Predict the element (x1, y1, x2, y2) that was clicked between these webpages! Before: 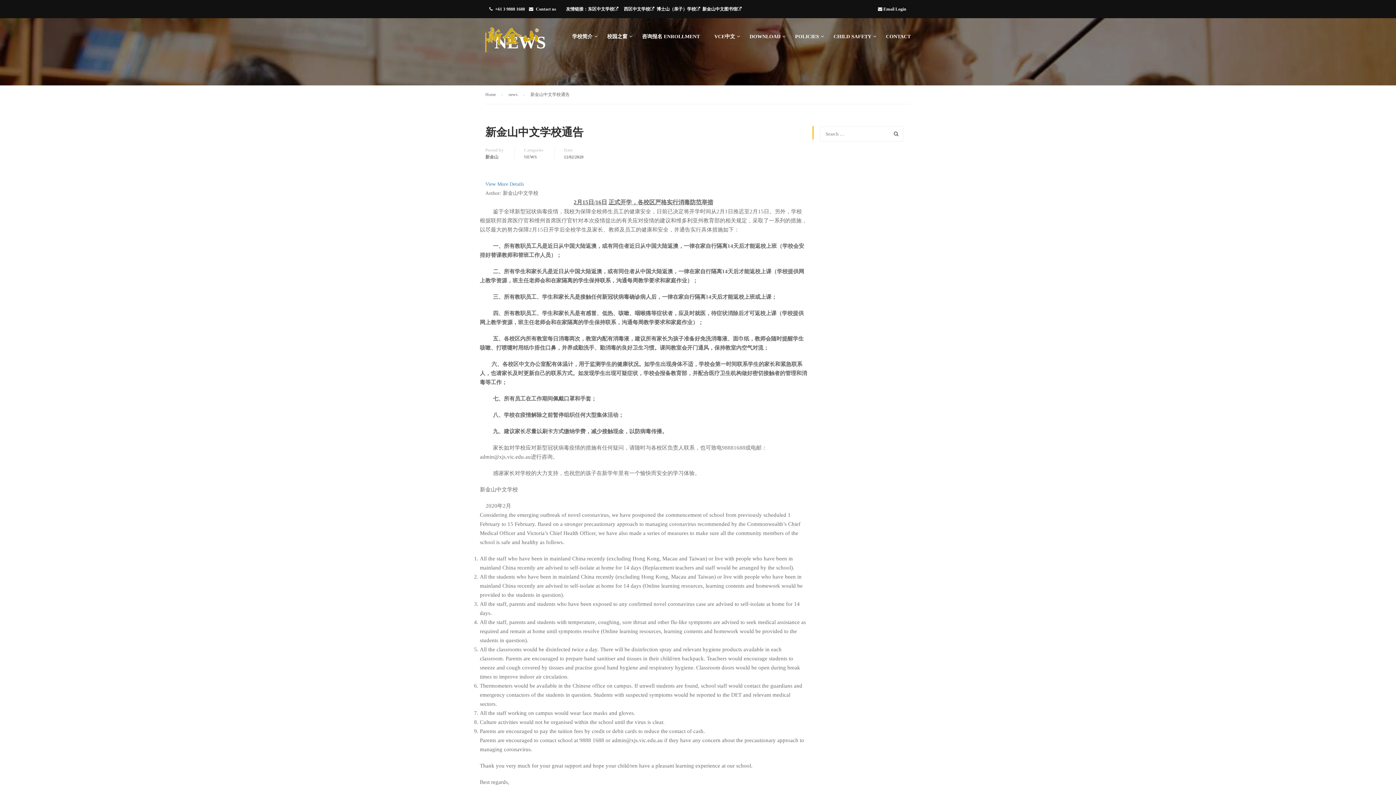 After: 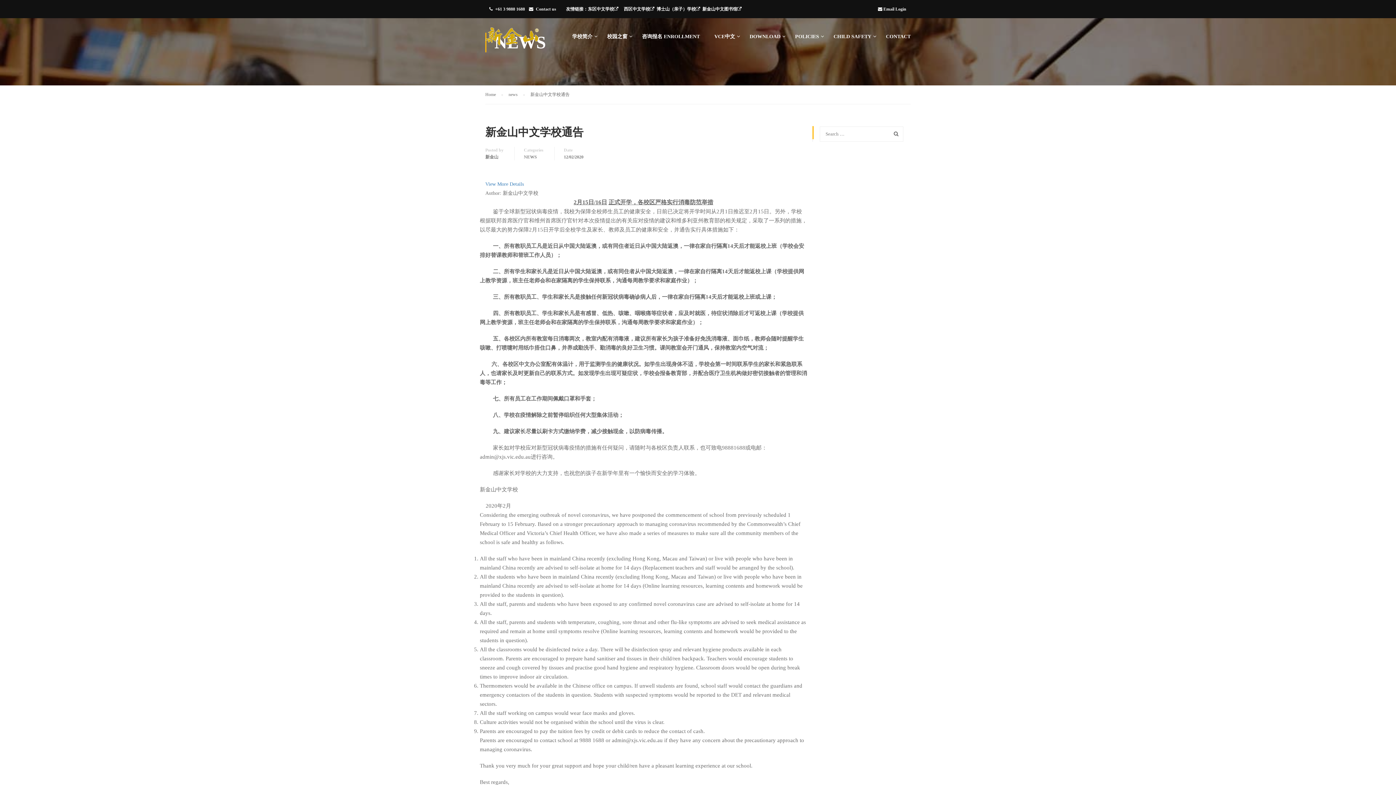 Action: bbox: (702, 6, 741, 11) label: 新金山中文图书馆